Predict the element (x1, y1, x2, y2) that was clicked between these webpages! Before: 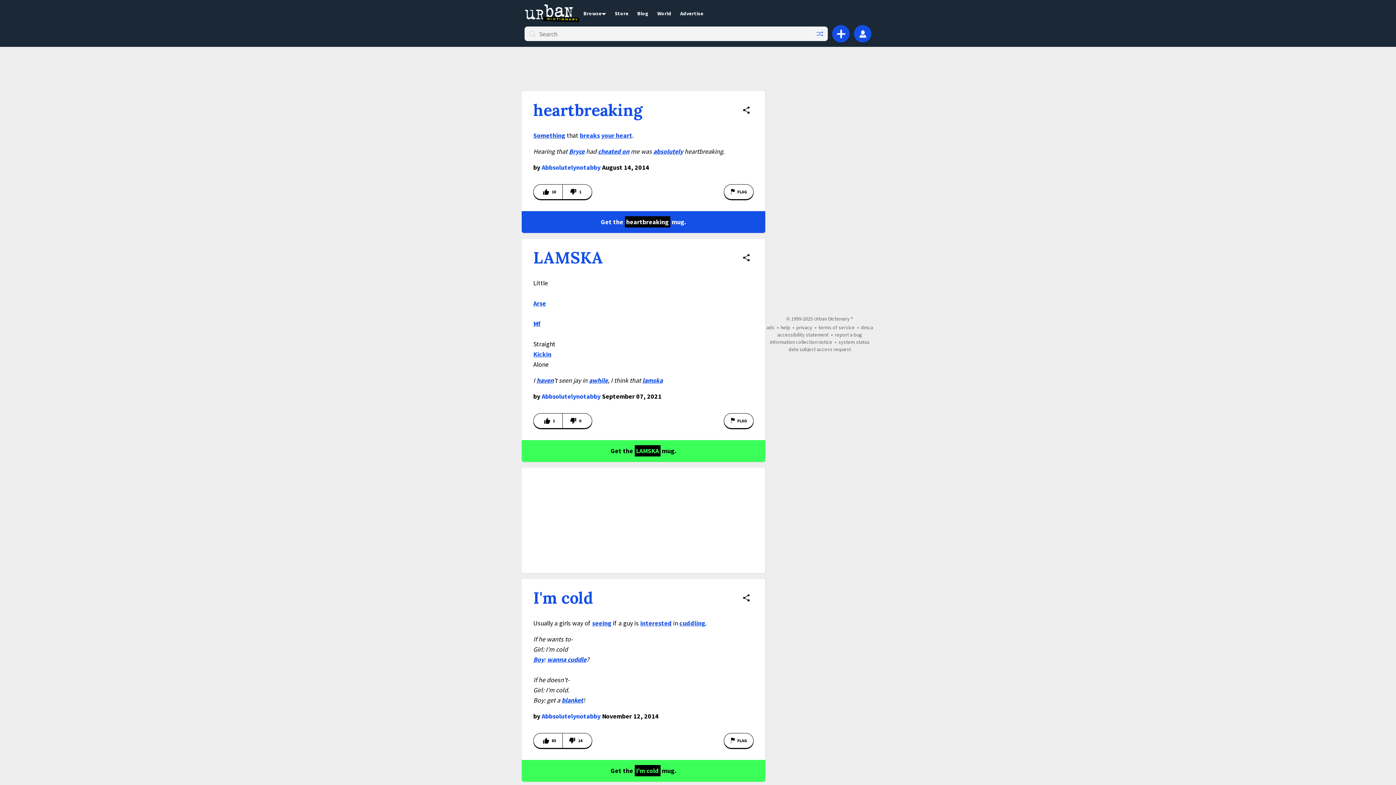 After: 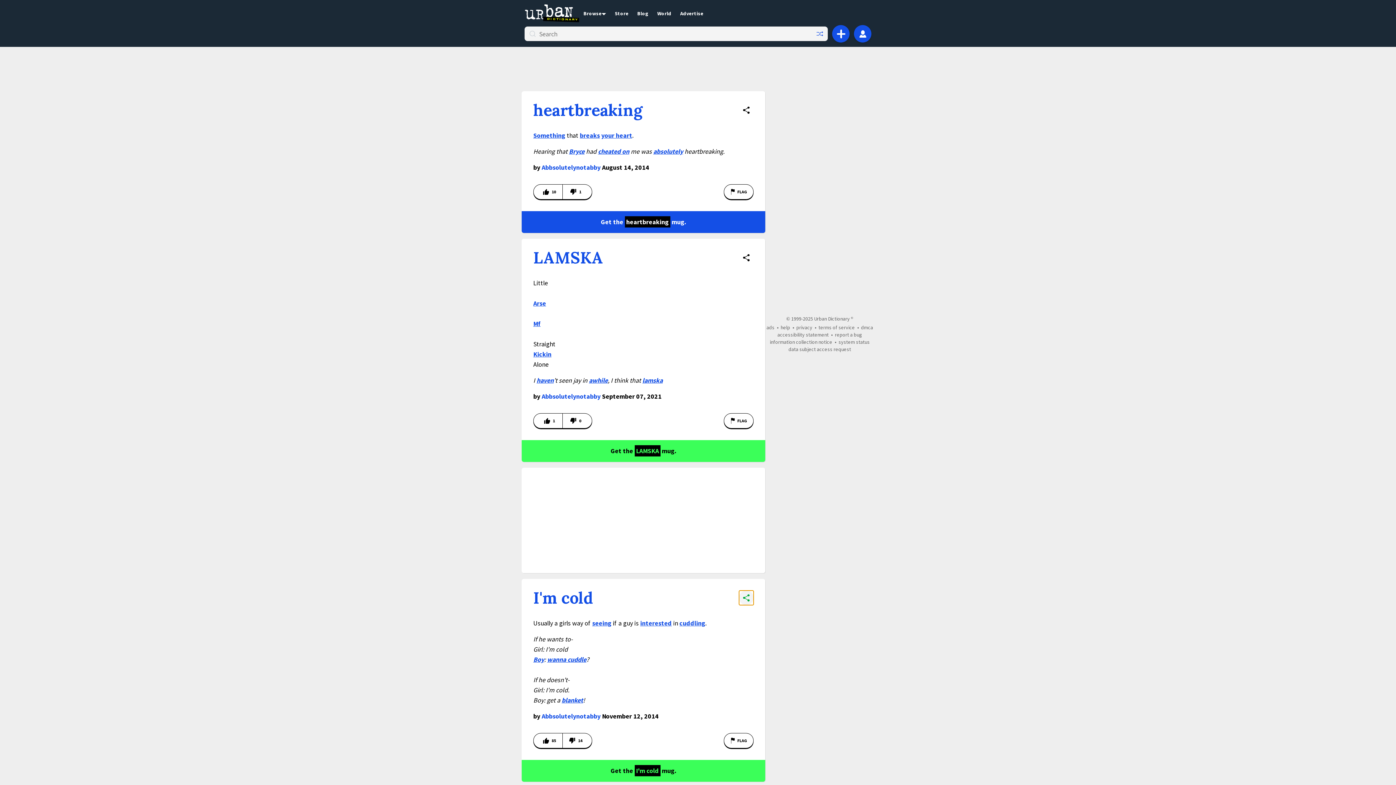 Action: bbox: (739, 590, 753, 605) label: Share definition